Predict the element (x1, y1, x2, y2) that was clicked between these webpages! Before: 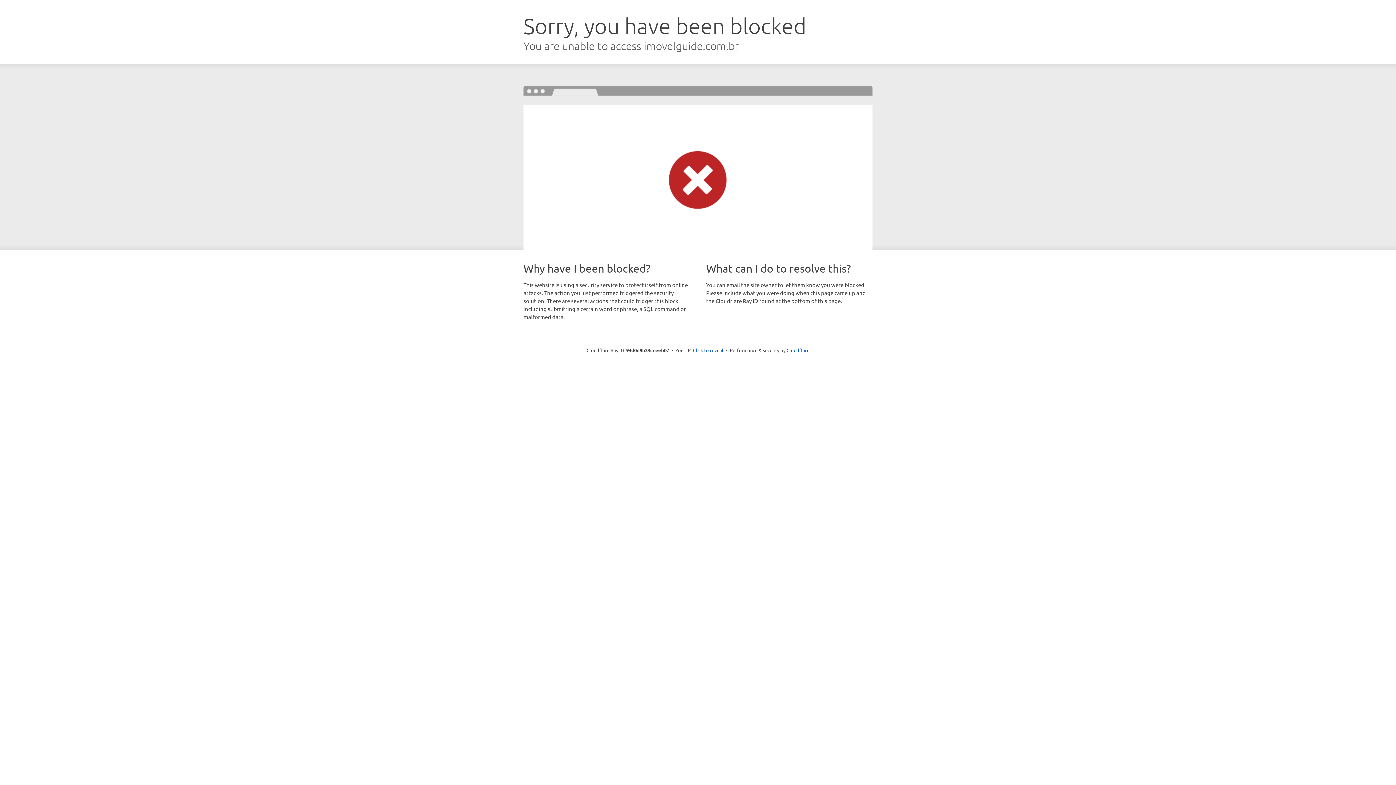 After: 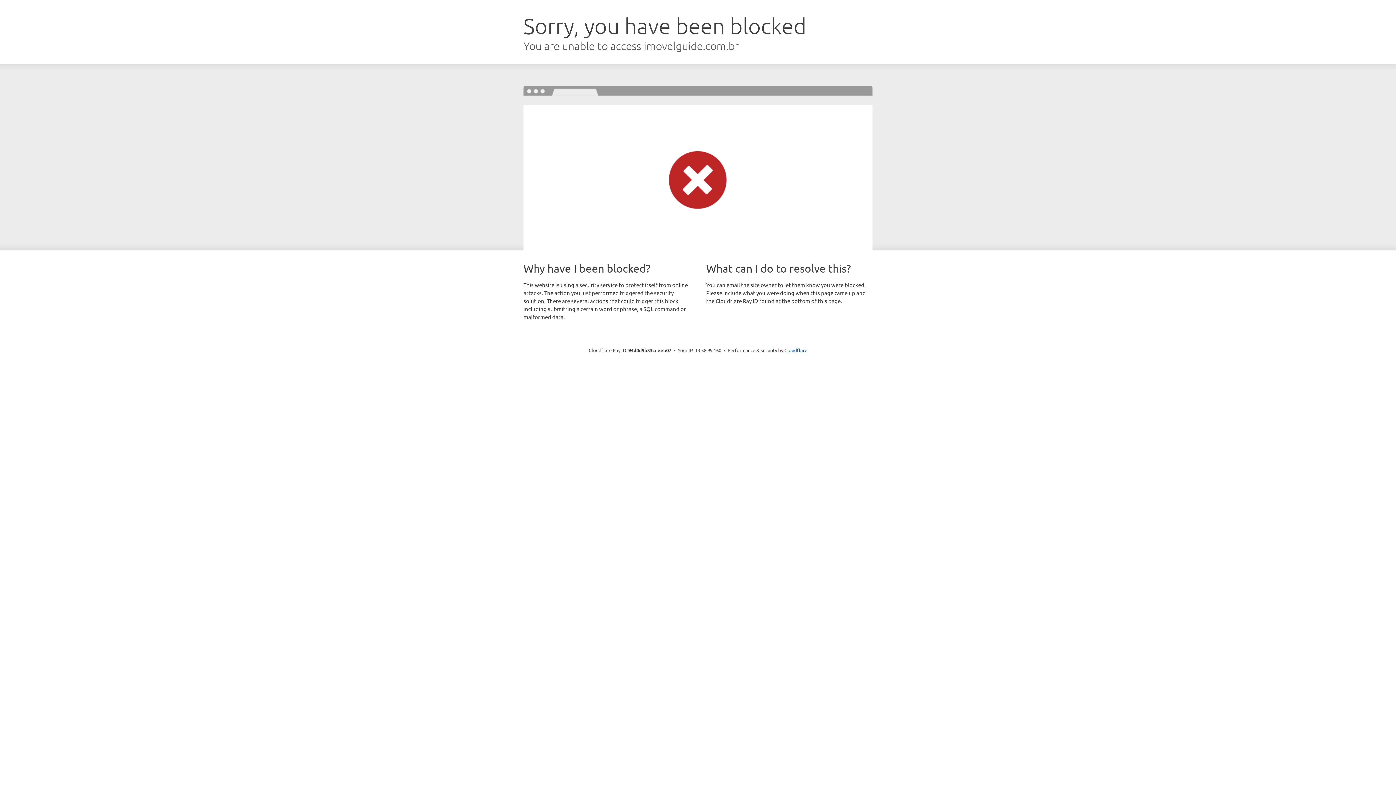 Action: bbox: (693, 346, 723, 353) label: Click to reveal